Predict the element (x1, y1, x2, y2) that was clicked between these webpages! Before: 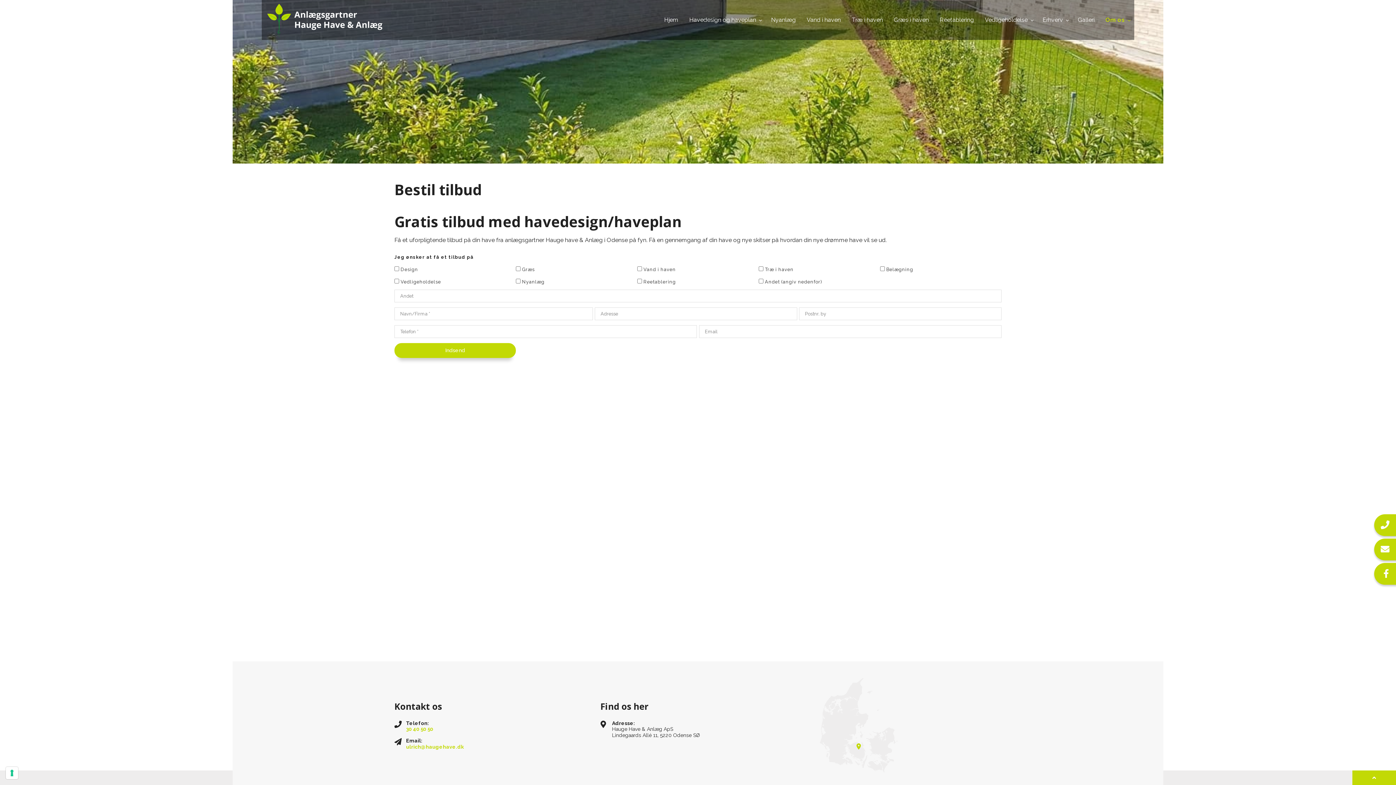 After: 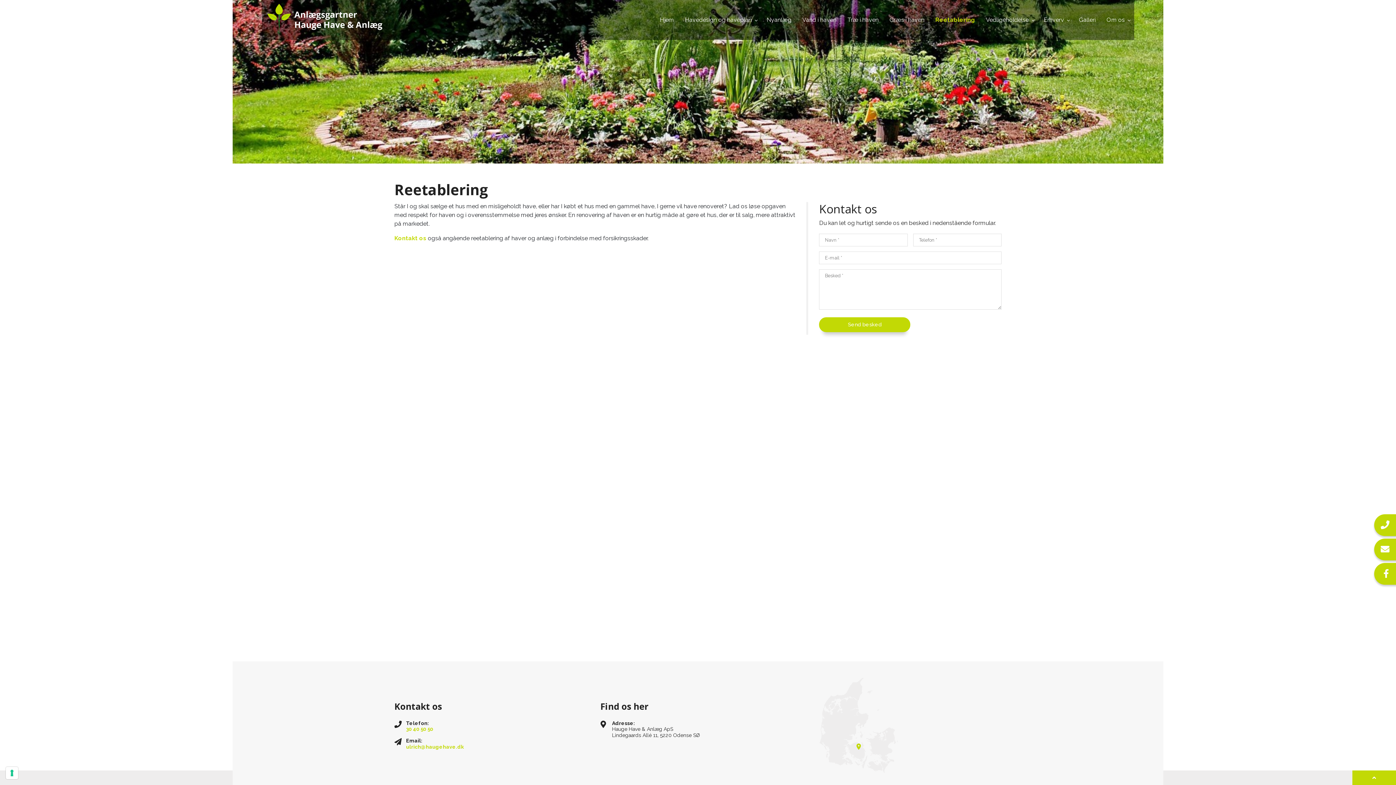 Action: label: Reetablering bbox: (932, 0, 977, 40)